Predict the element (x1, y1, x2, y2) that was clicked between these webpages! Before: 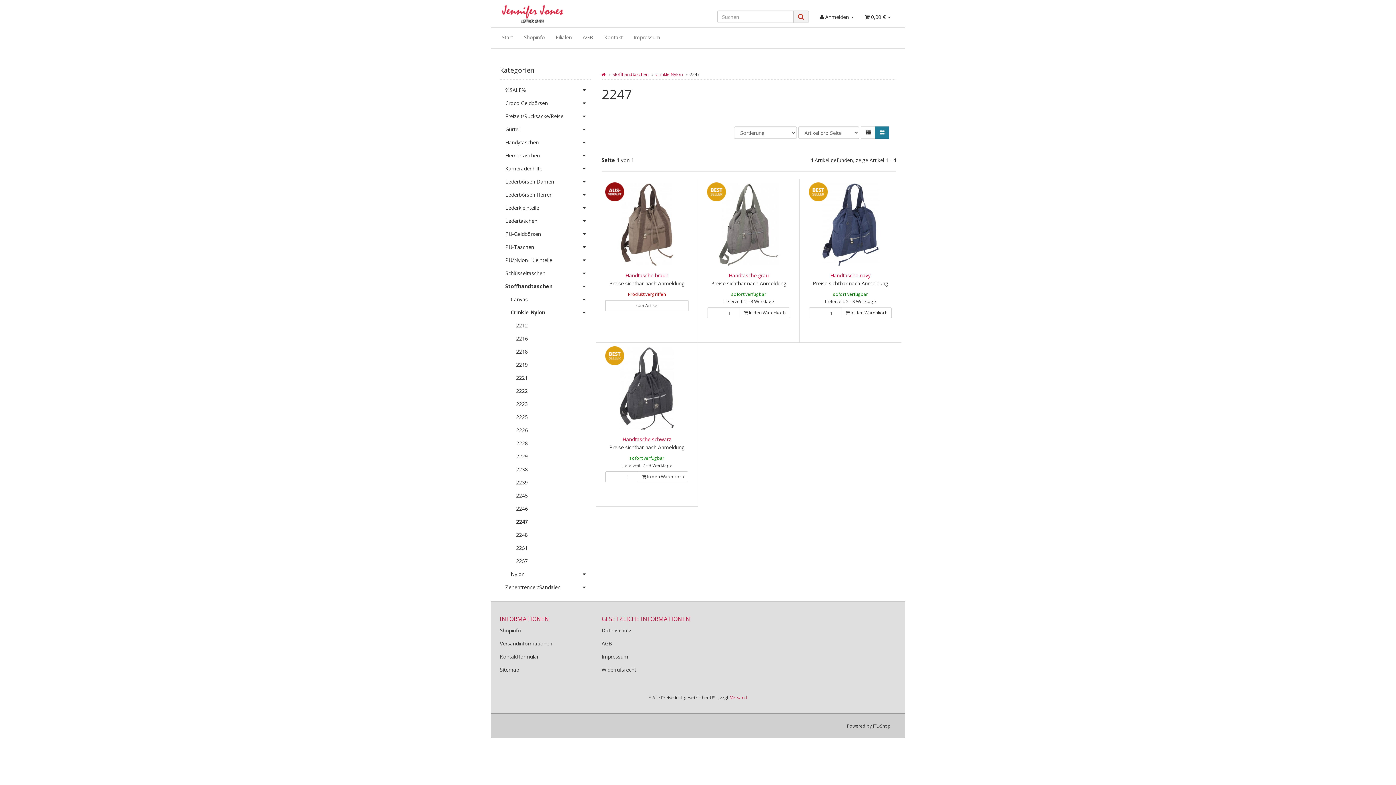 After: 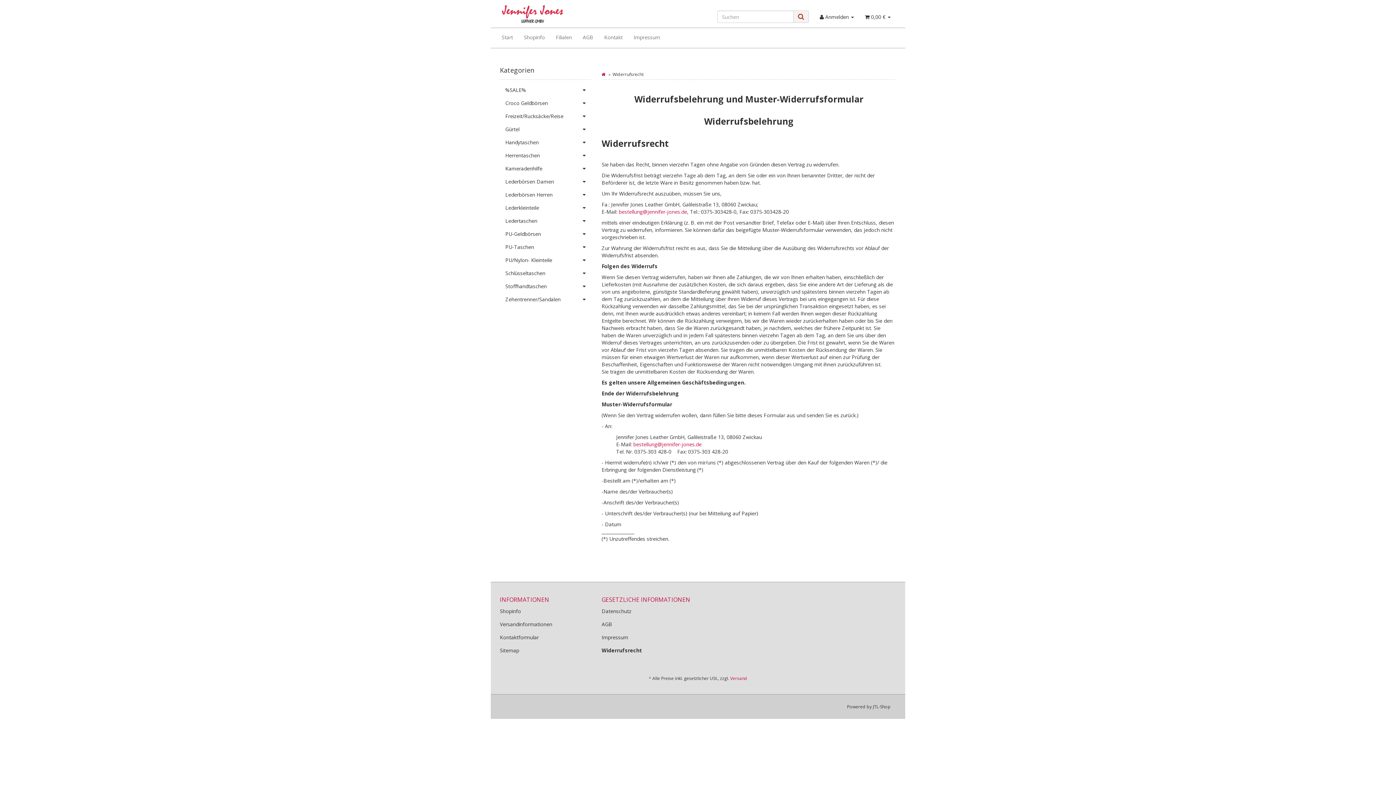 Action: label: Widerrufsrecht bbox: (601, 663, 692, 676)